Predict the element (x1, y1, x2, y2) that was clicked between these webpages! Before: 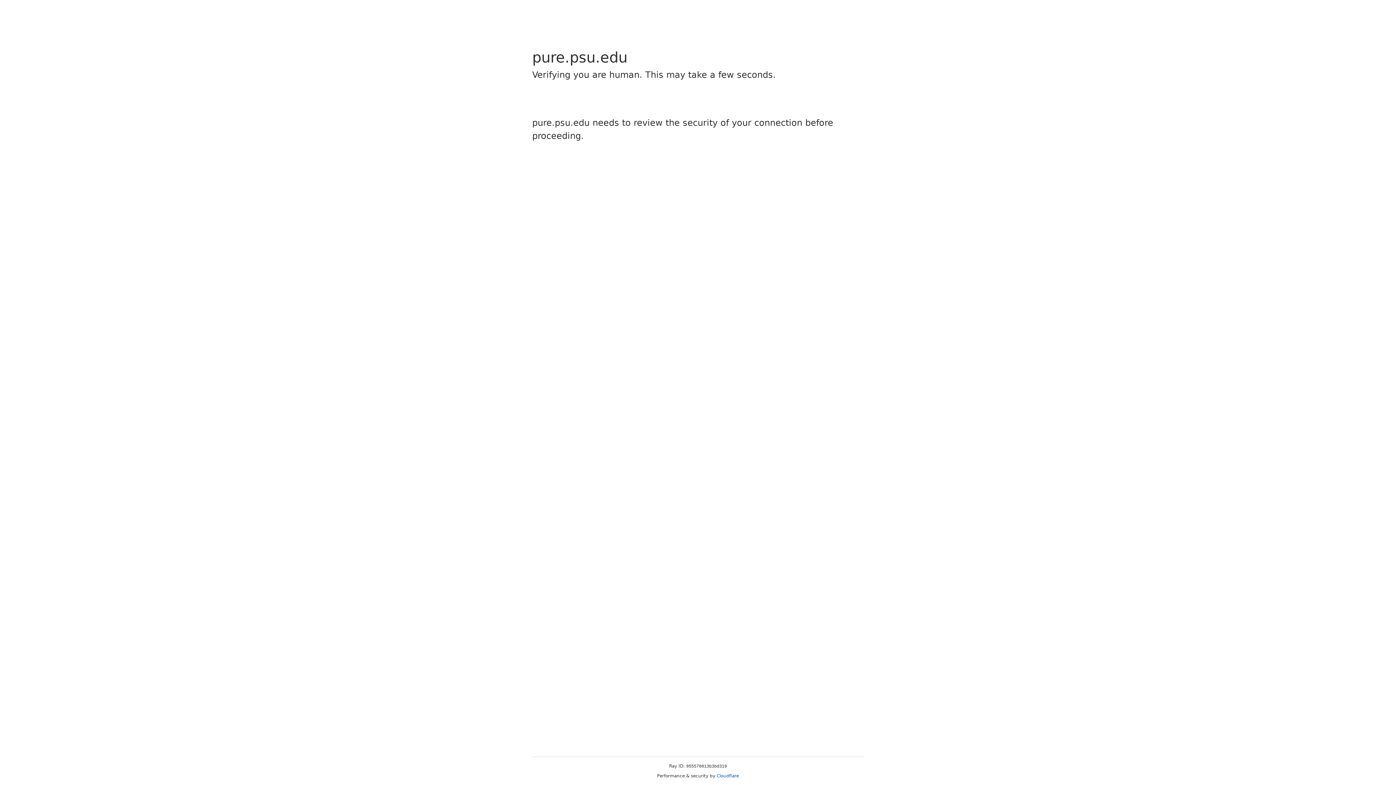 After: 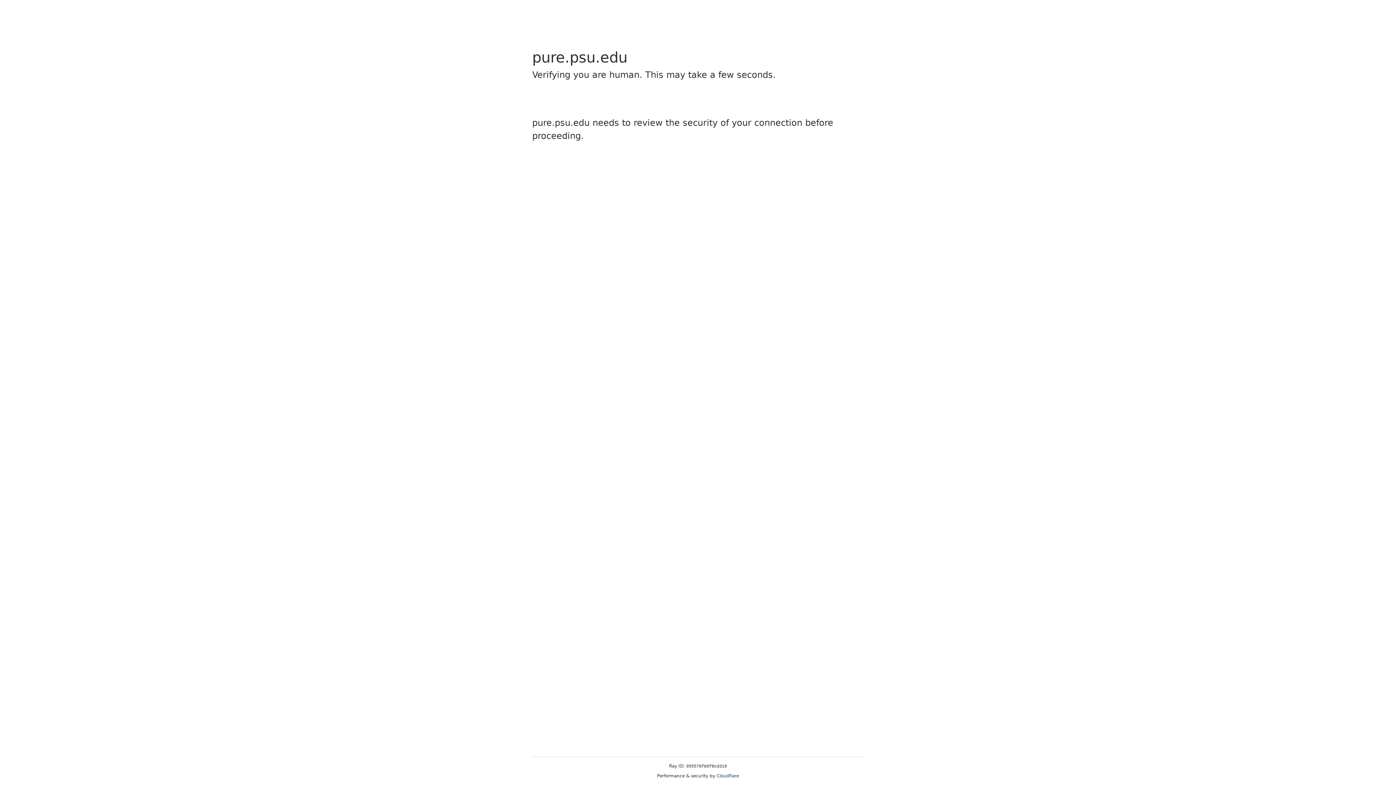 Action: label: Cloudflare bbox: (716, 773, 739, 778)